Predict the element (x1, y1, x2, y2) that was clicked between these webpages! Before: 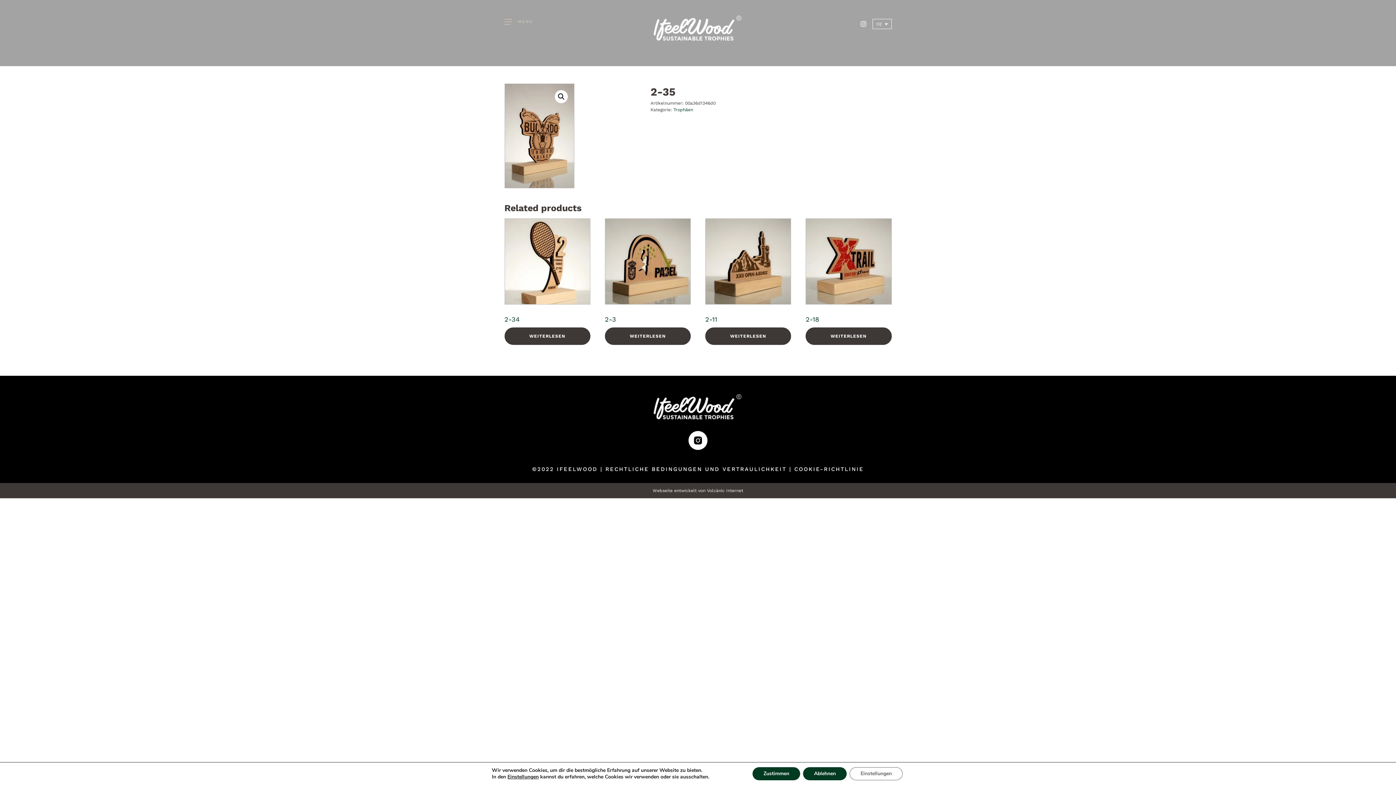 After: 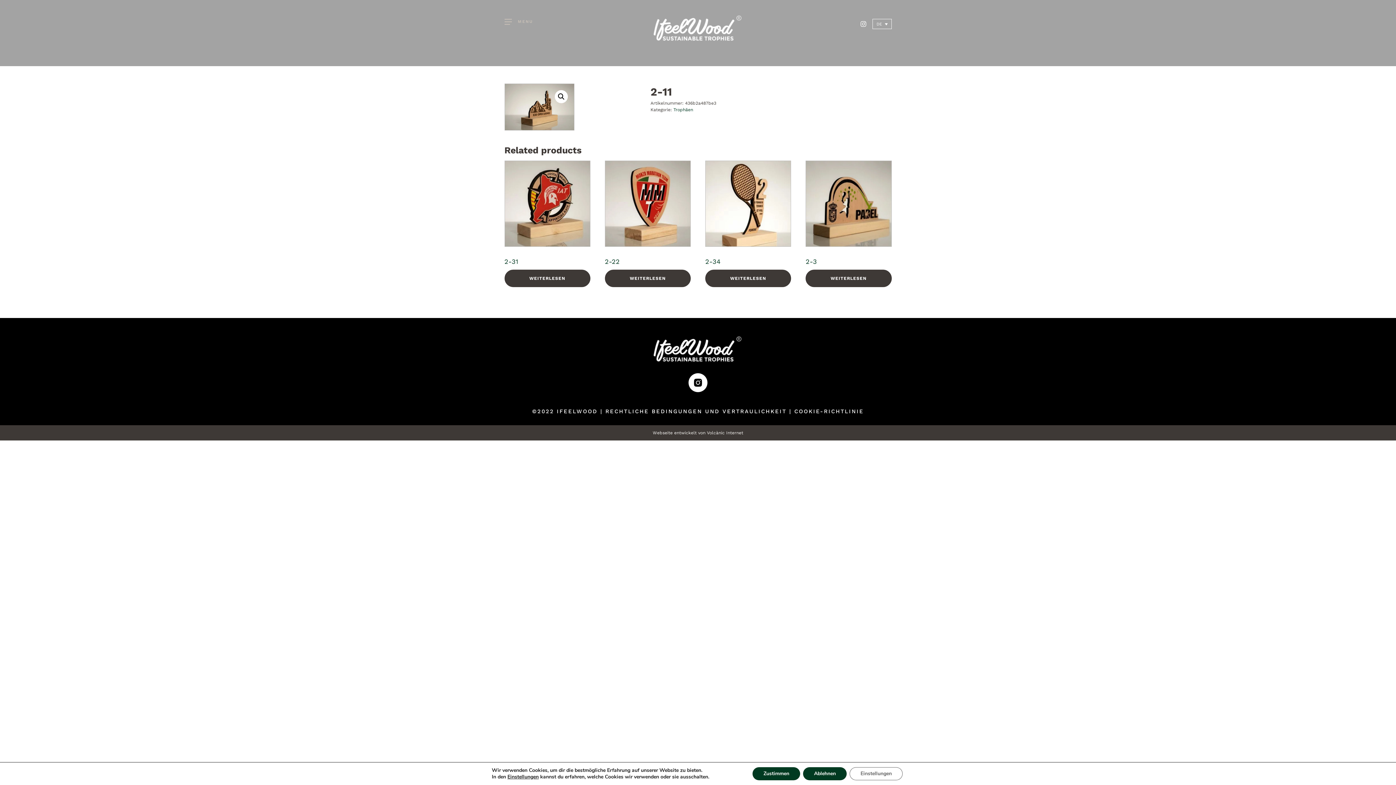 Action: bbox: (705, 327, 791, 344) label: Lese mehr über „2-11“